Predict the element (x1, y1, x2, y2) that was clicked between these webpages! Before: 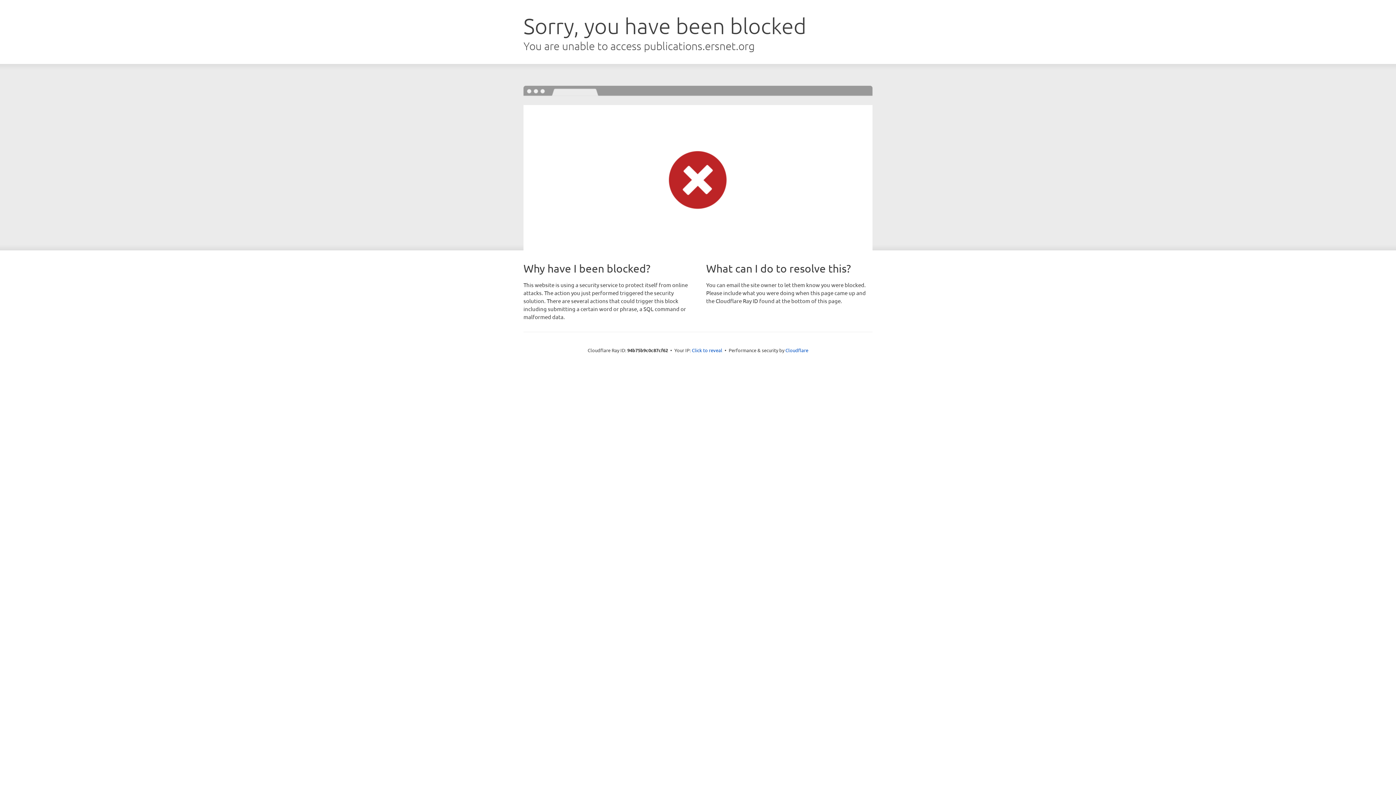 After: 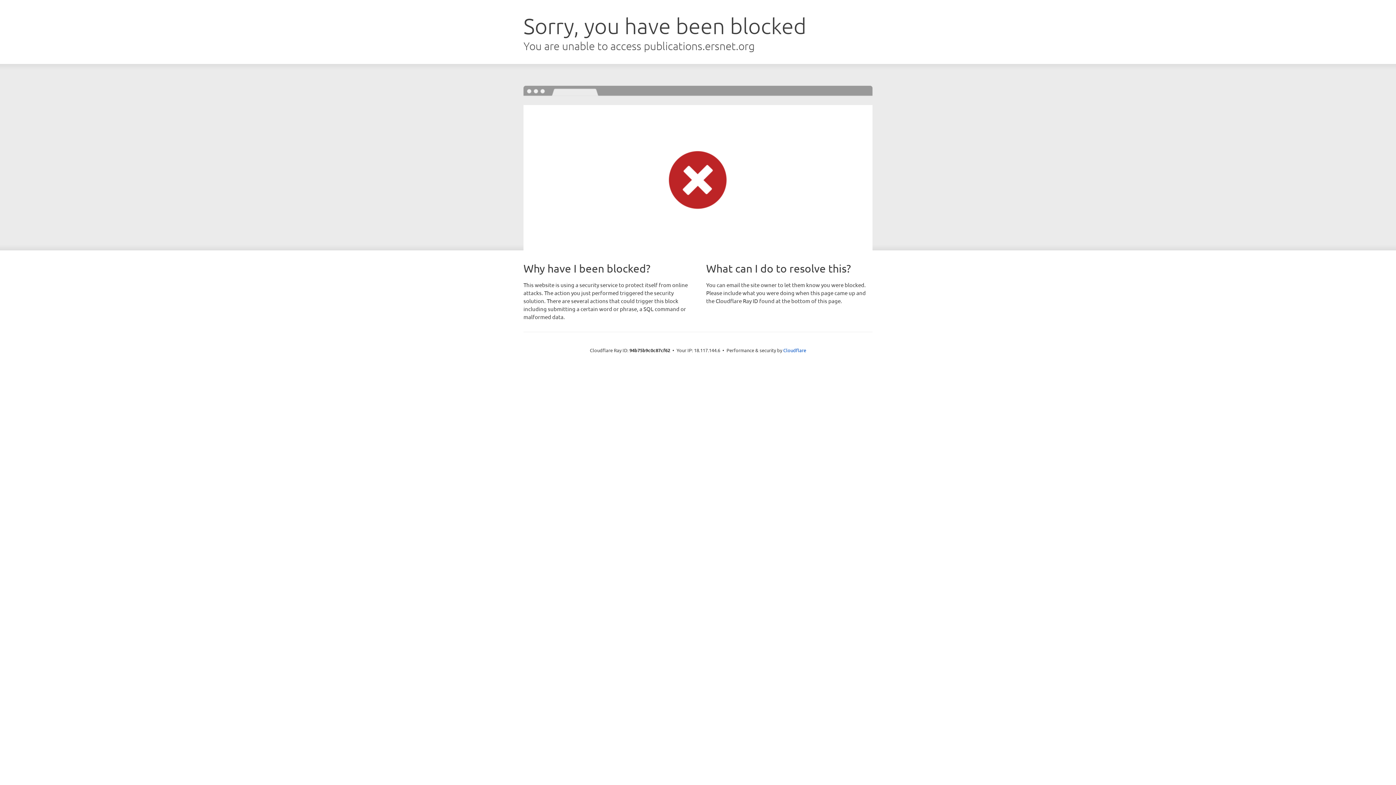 Action: bbox: (692, 346, 722, 353) label: Click to reveal